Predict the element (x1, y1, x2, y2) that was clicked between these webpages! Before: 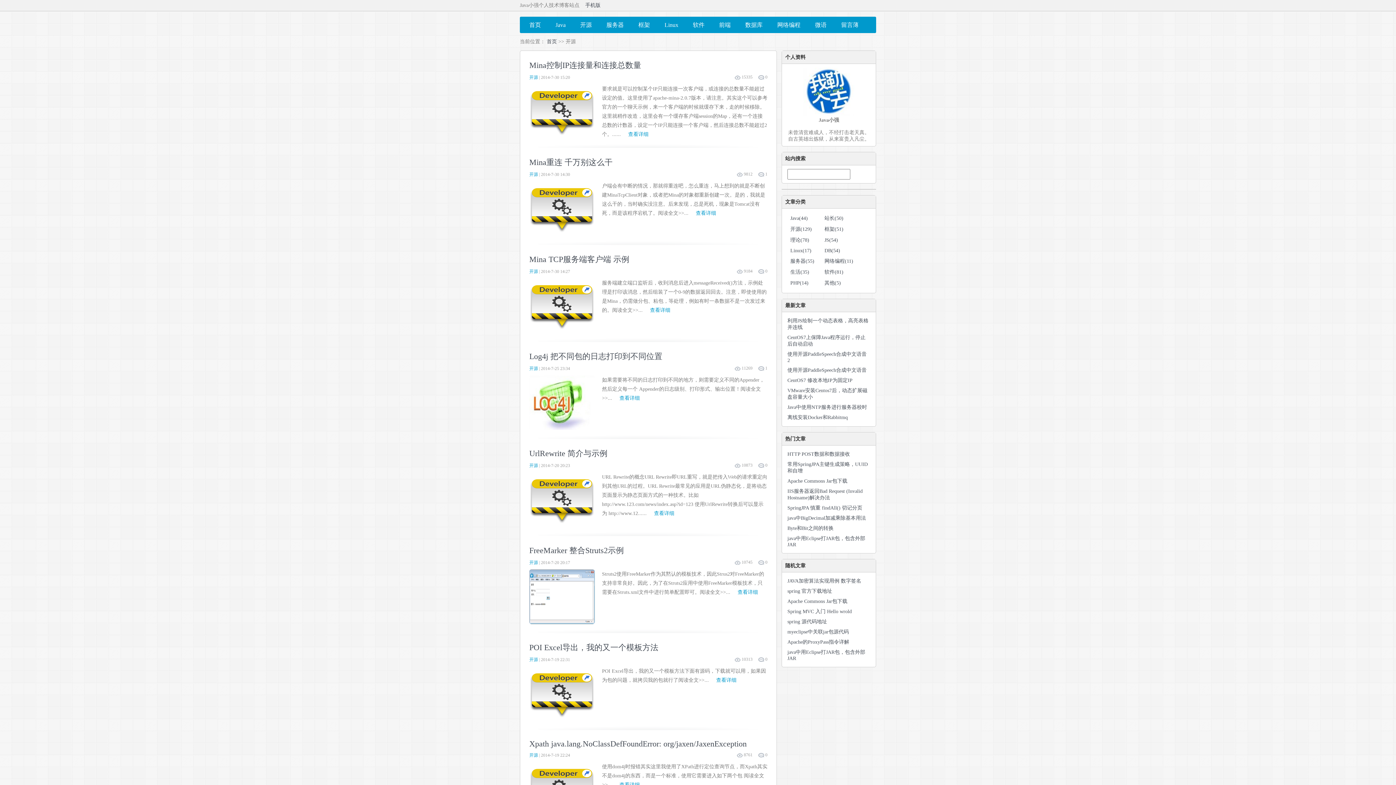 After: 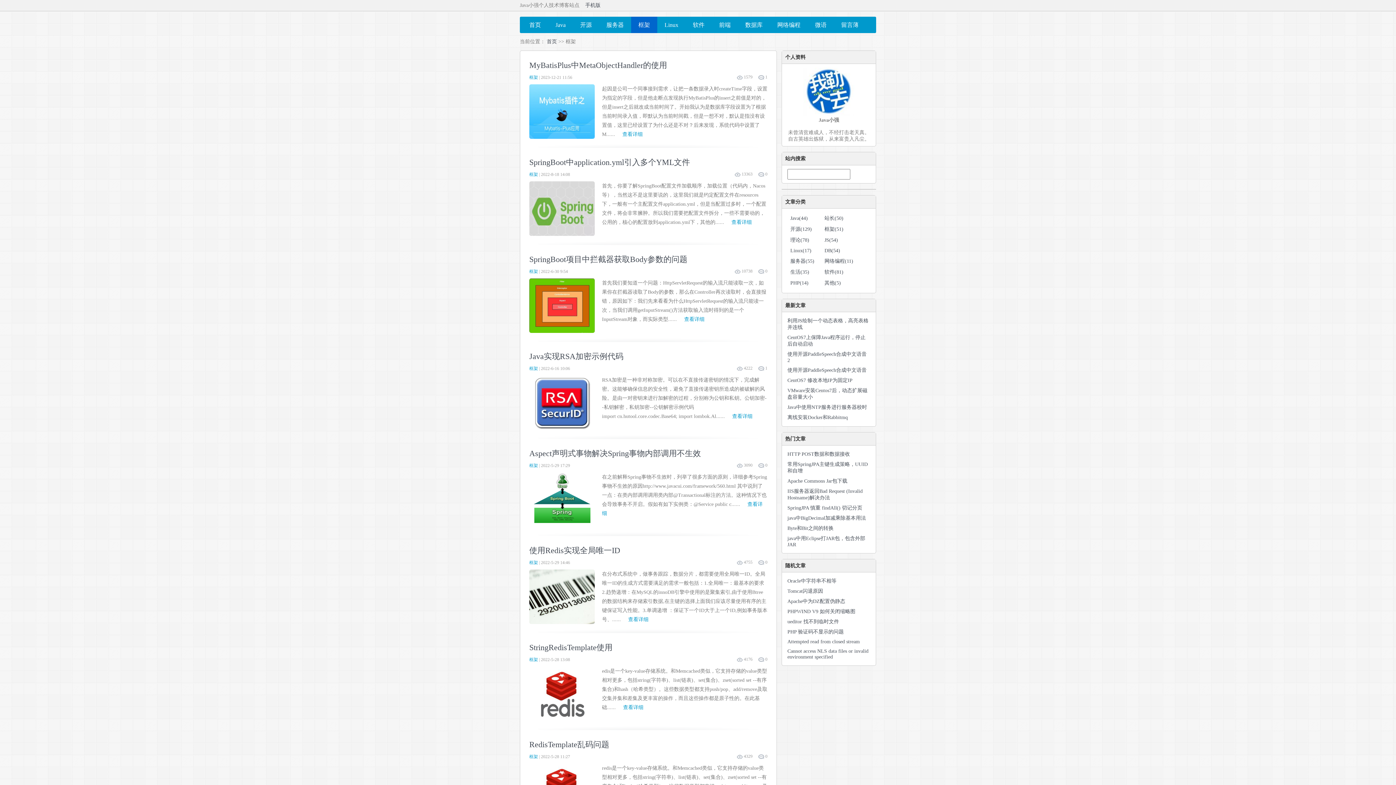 Action: bbox: (631, 16, 657, 33) label: 框架